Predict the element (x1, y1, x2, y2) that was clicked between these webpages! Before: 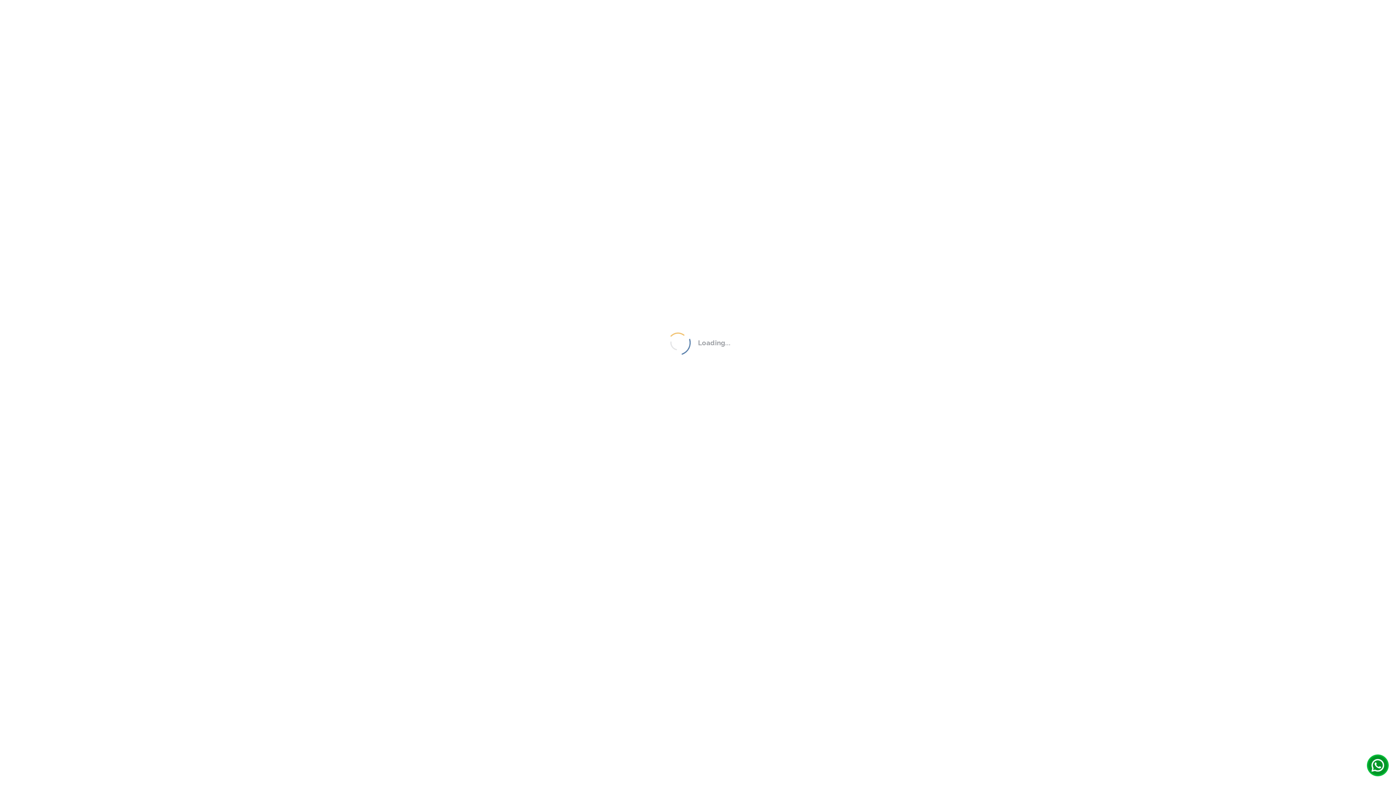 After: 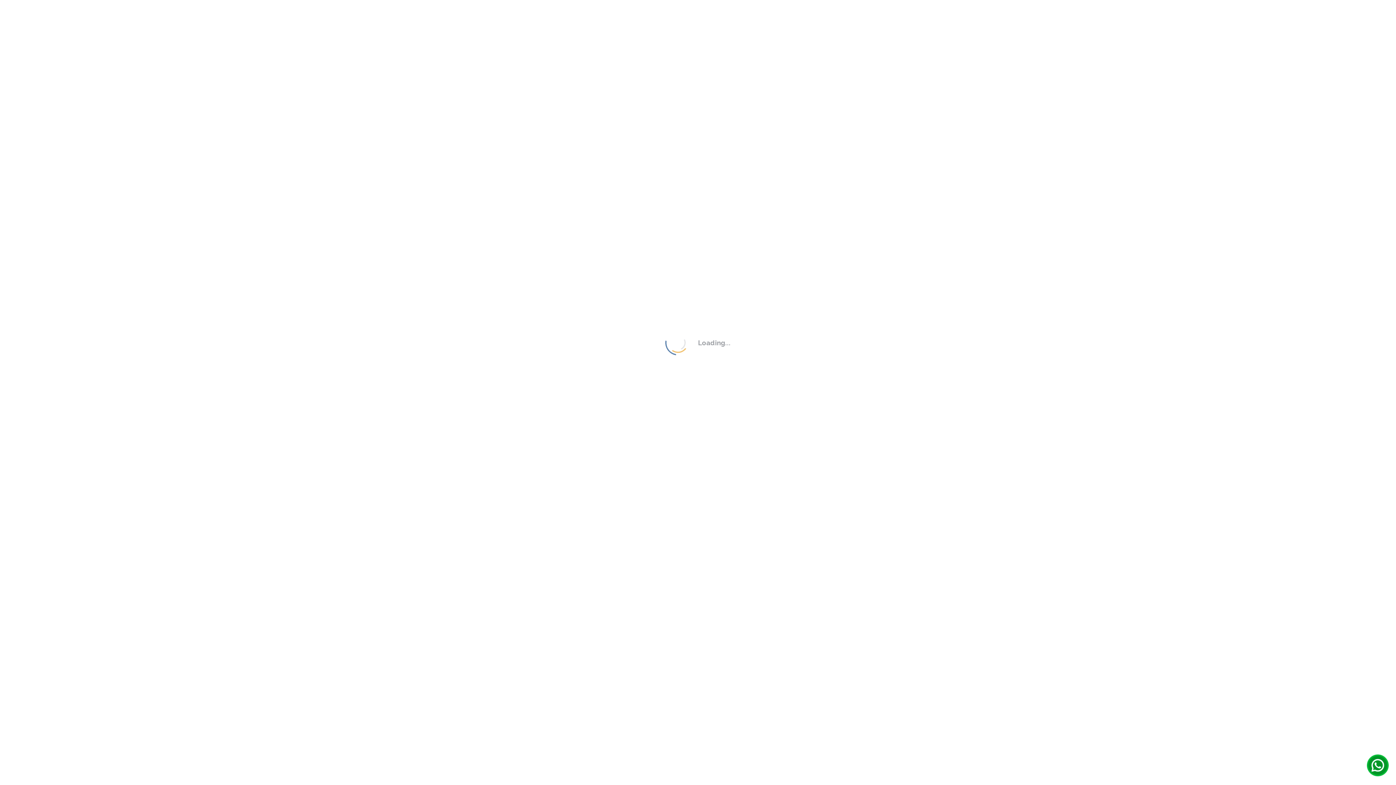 Action: bbox: (1367, 771, 1389, 778)